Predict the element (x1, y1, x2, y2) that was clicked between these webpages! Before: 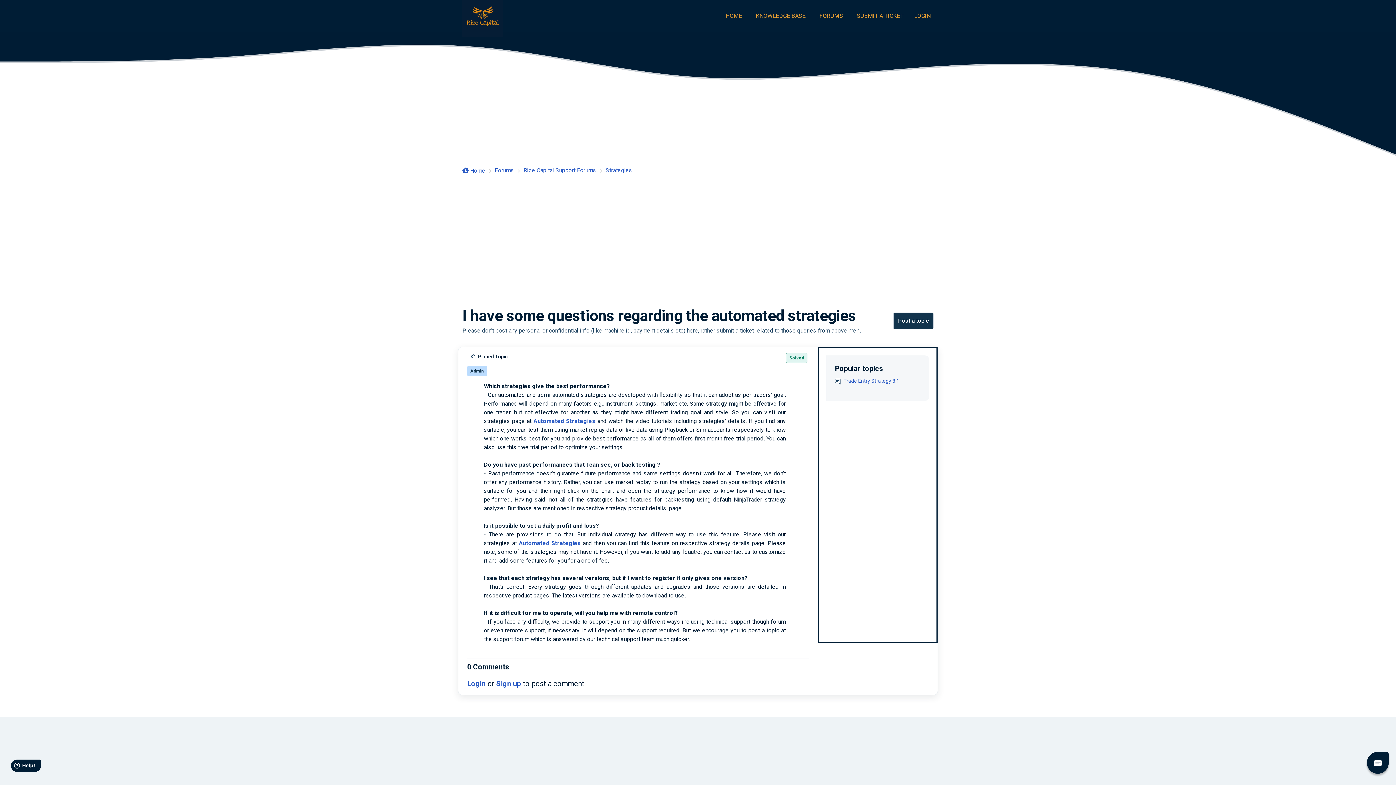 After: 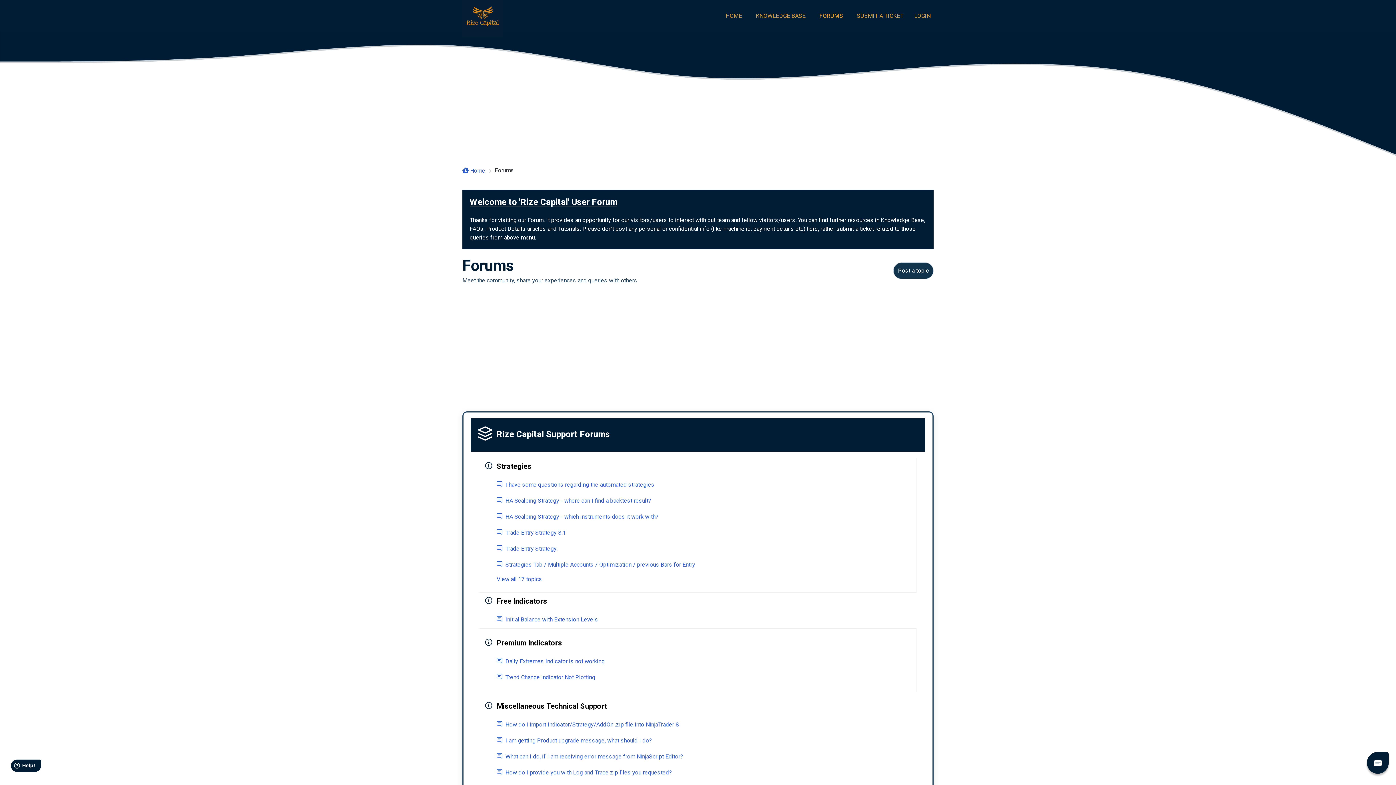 Action: label: FORUMS bbox: (813, 9, 848, 22)